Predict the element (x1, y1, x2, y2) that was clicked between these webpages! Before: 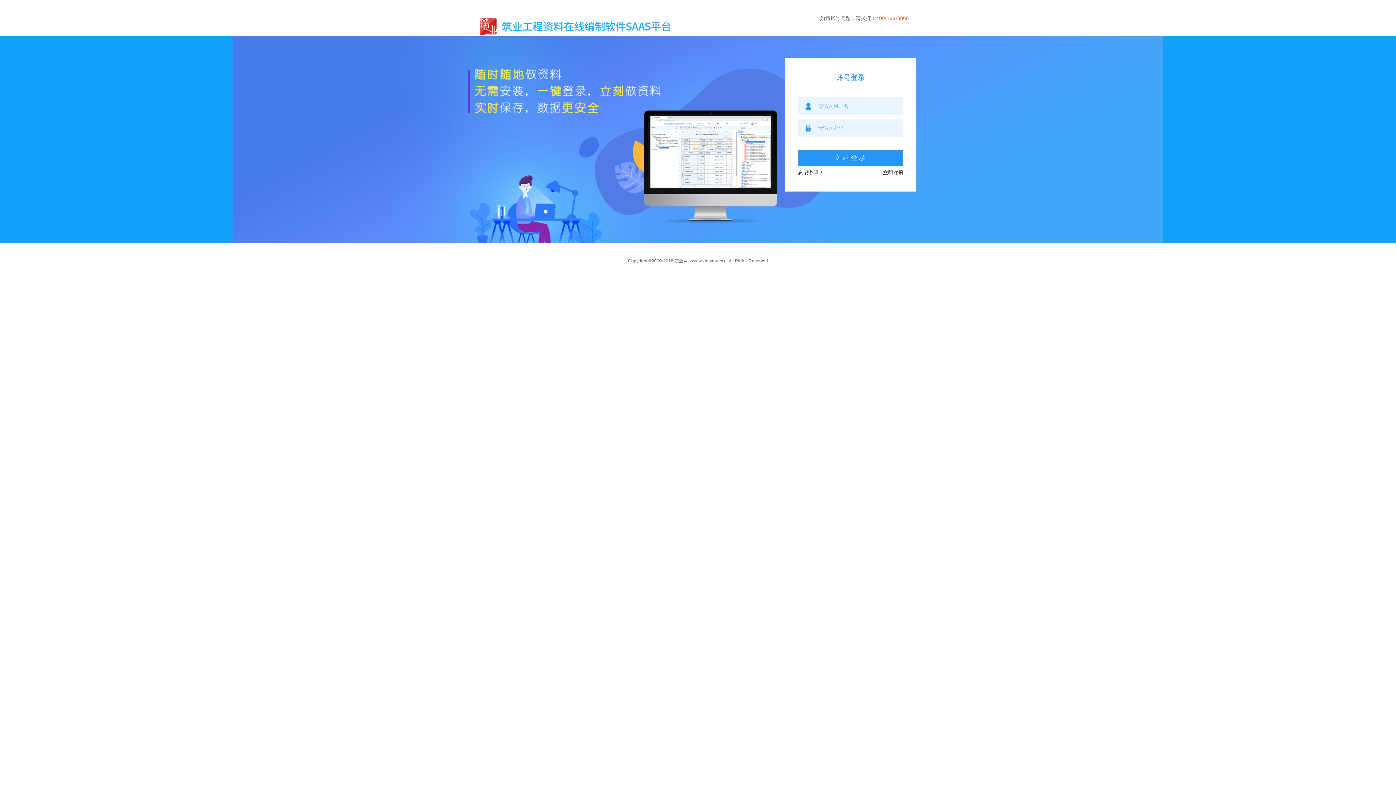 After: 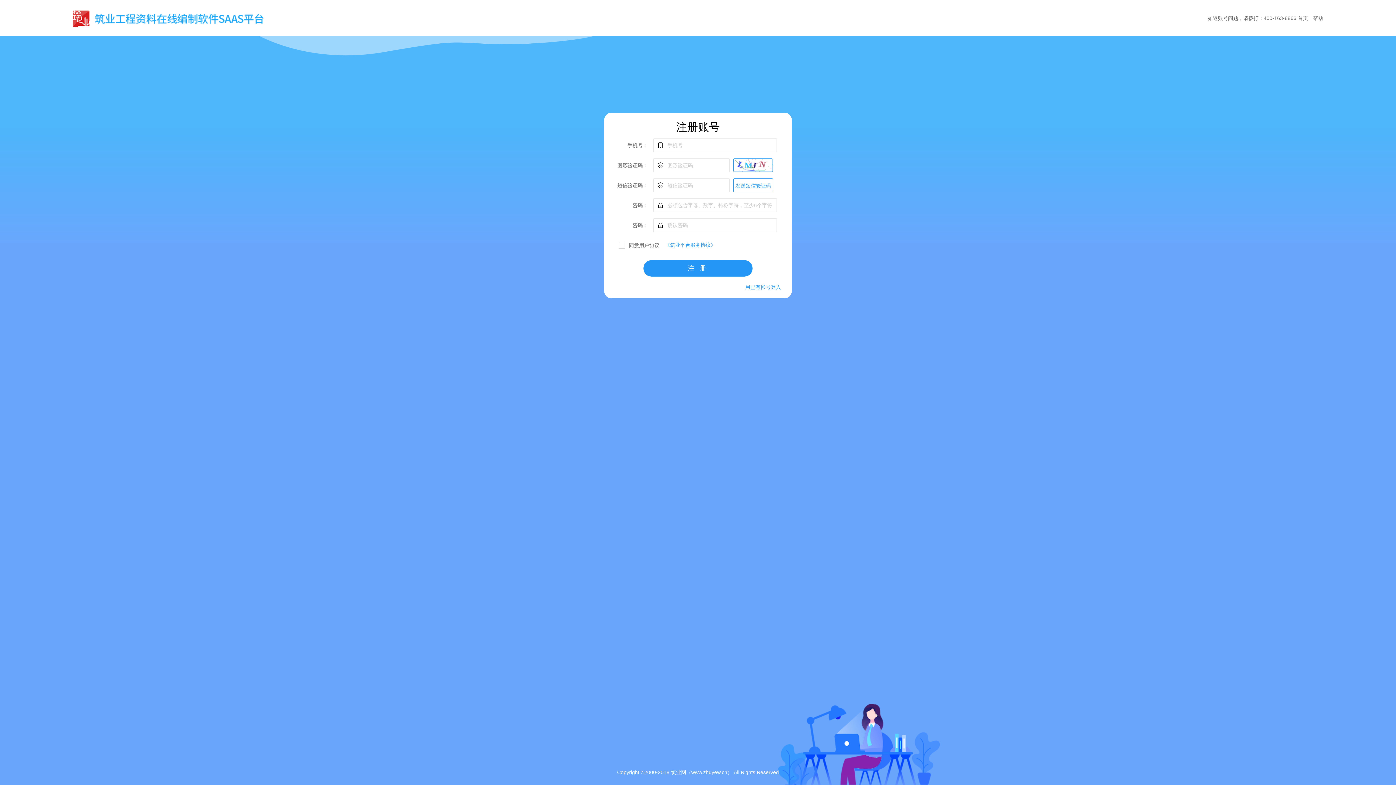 Action: bbox: (883, 169, 903, 176) label: 立即注册